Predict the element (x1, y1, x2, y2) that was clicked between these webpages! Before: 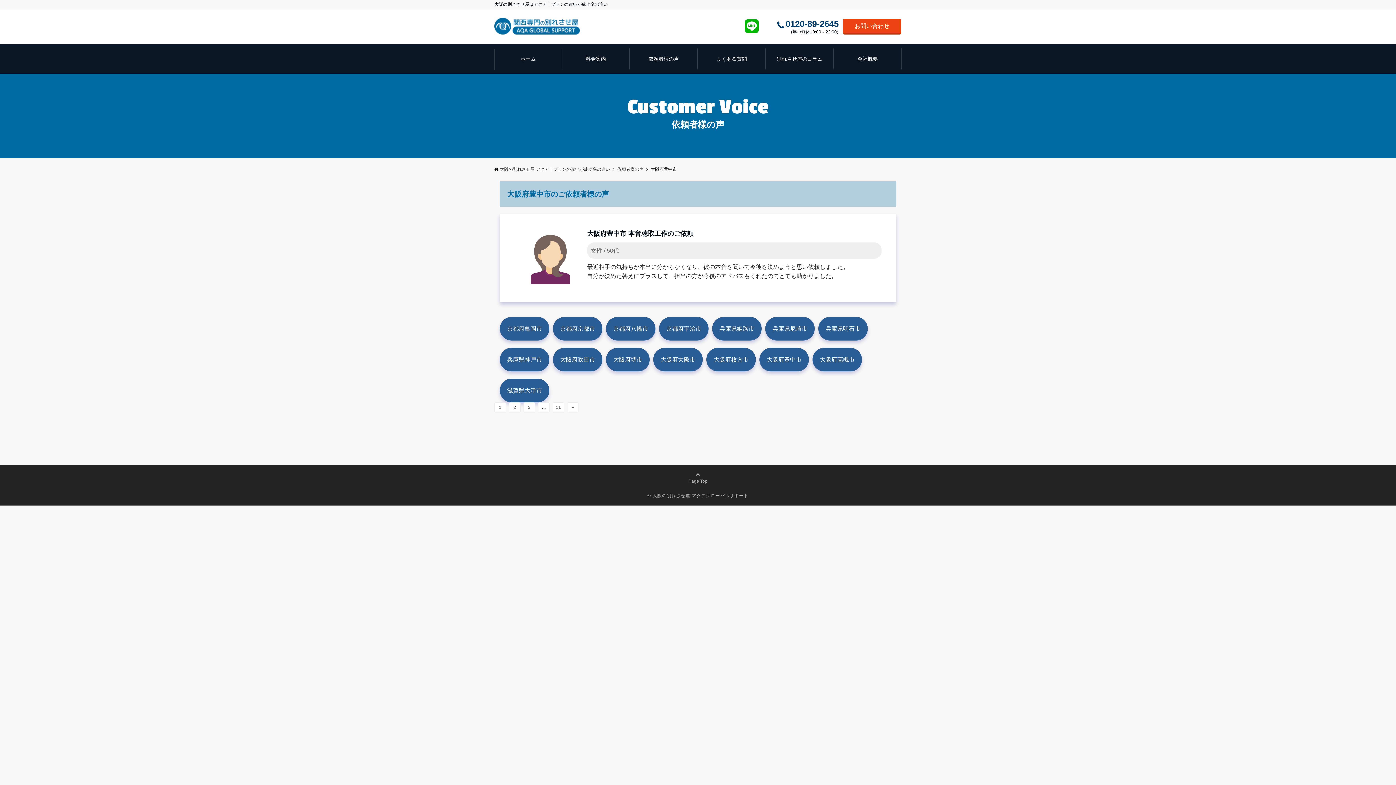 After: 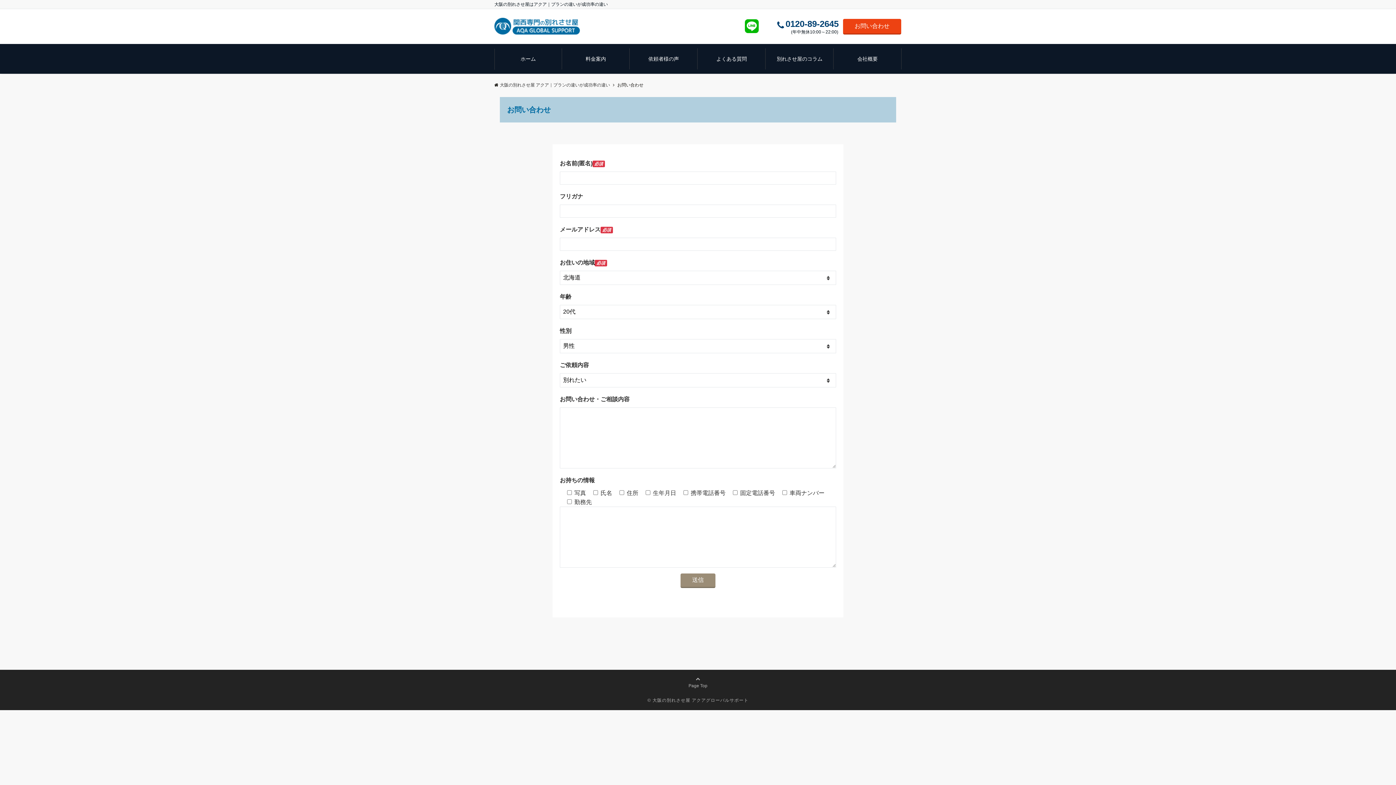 Action: label: お問い合わせ bbox: (843, 19, 901, 34)